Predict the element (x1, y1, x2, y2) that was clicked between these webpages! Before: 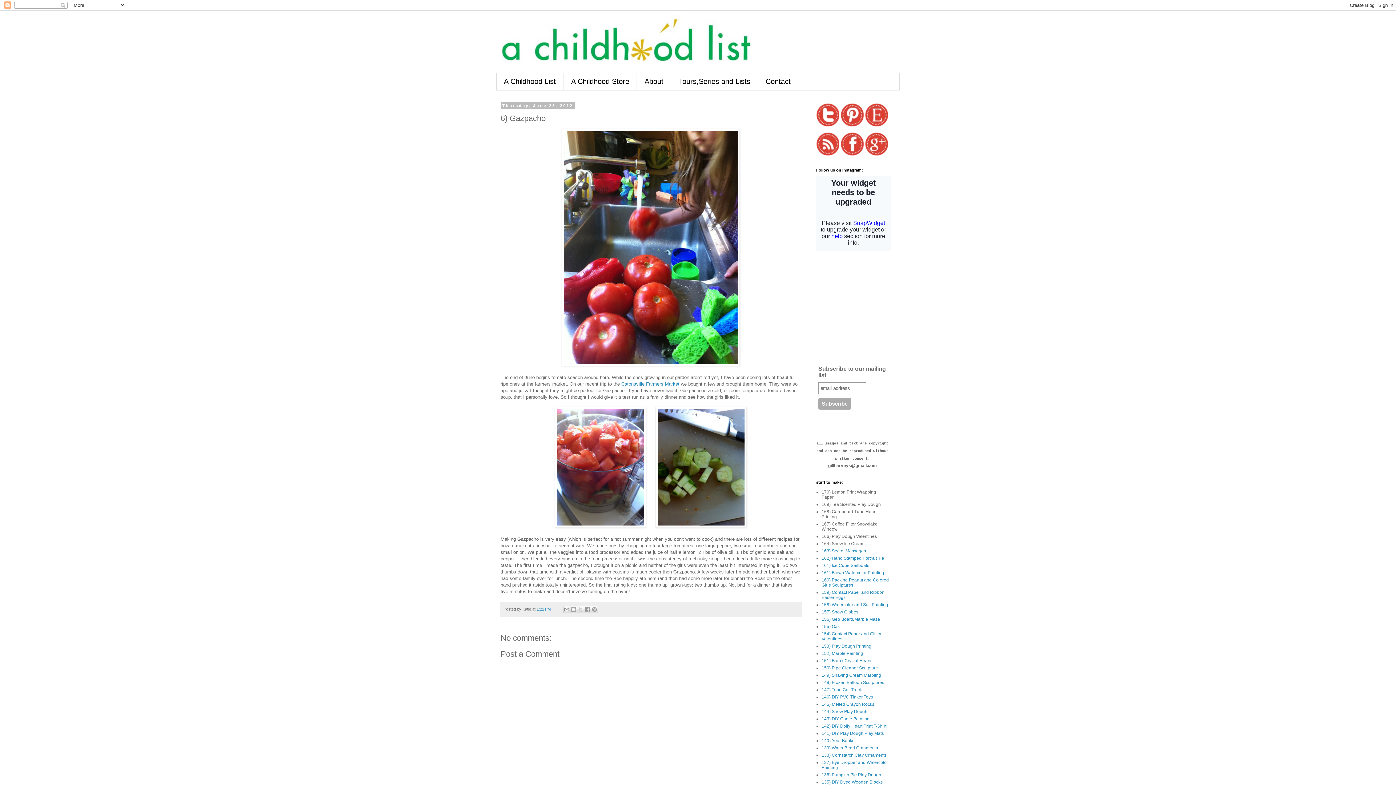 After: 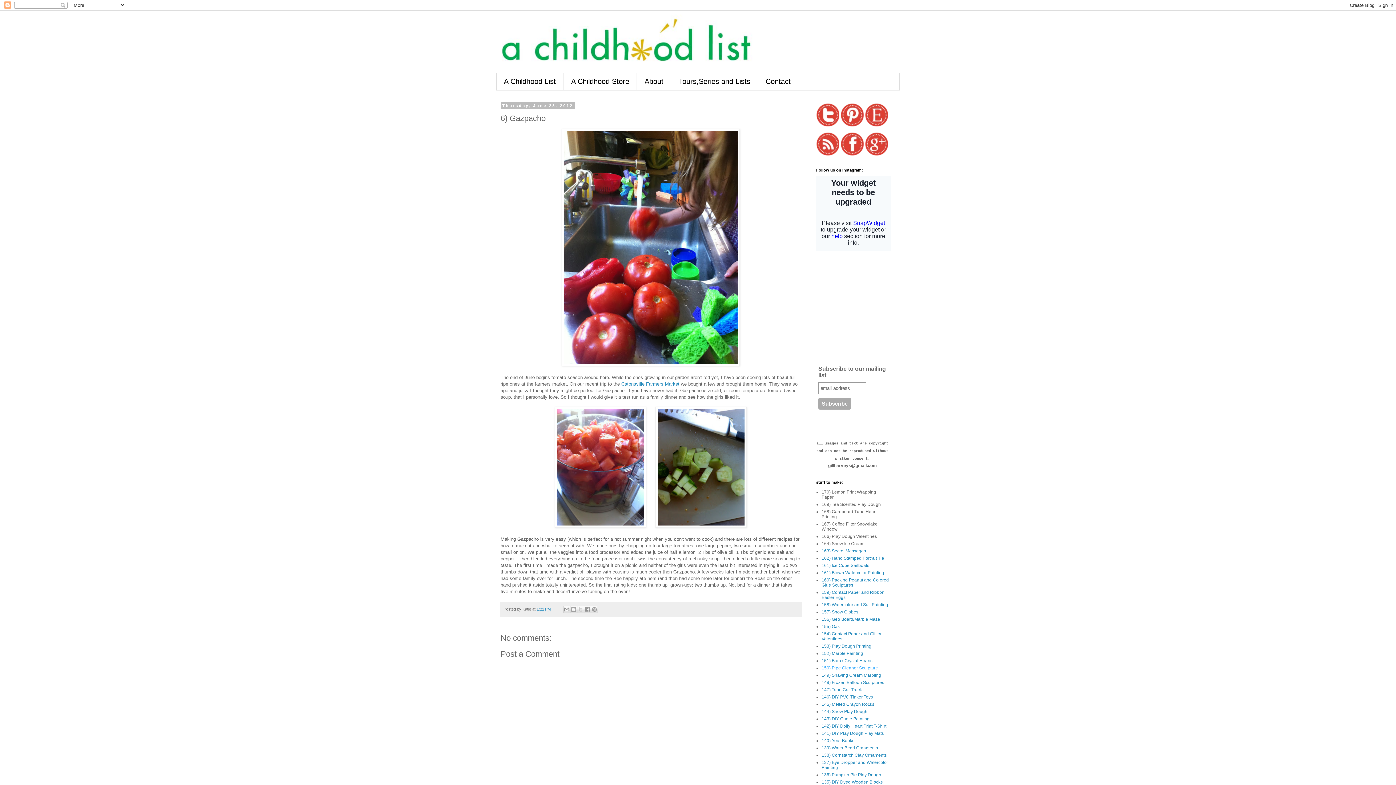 Action: bbox: (821, 665, 878, 670) label: 150) Pipe Cleaner Sculpture